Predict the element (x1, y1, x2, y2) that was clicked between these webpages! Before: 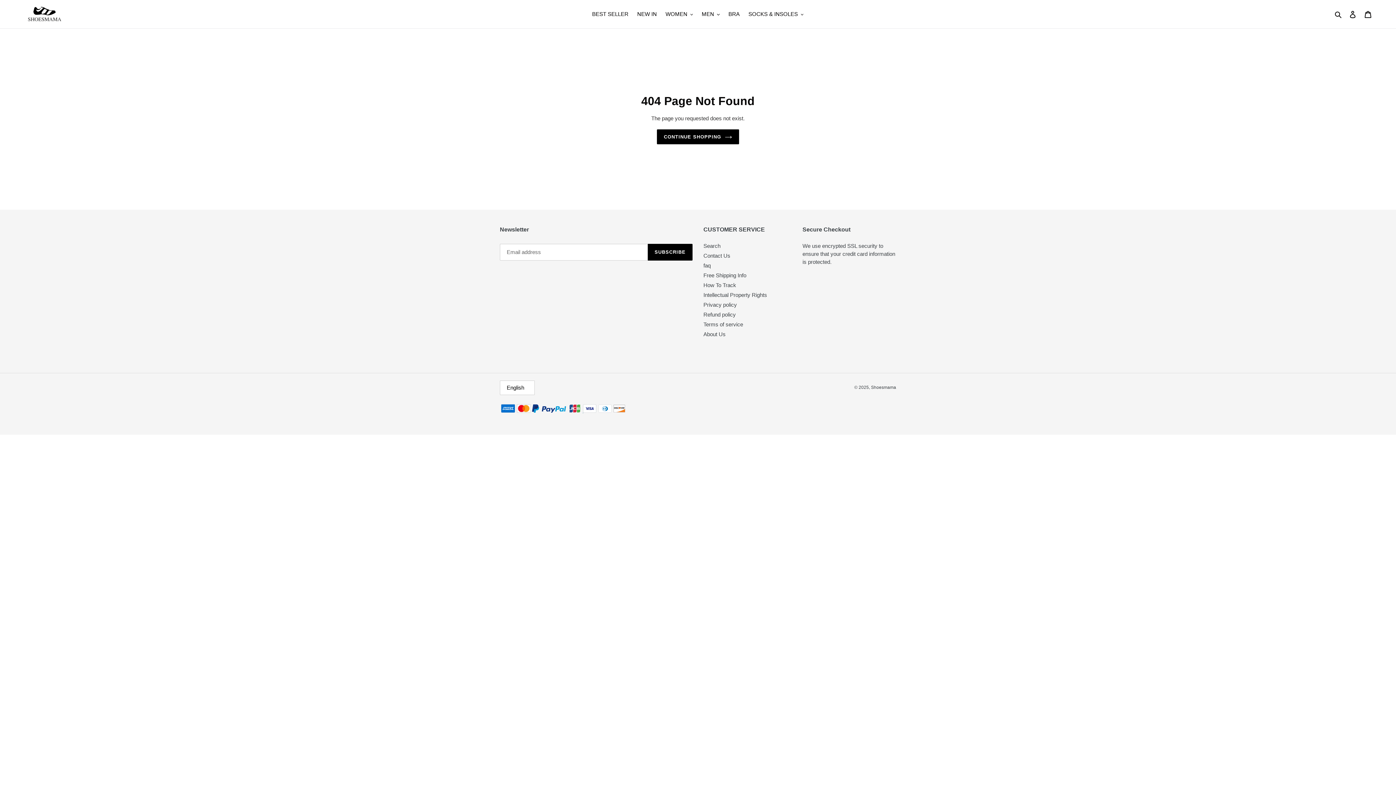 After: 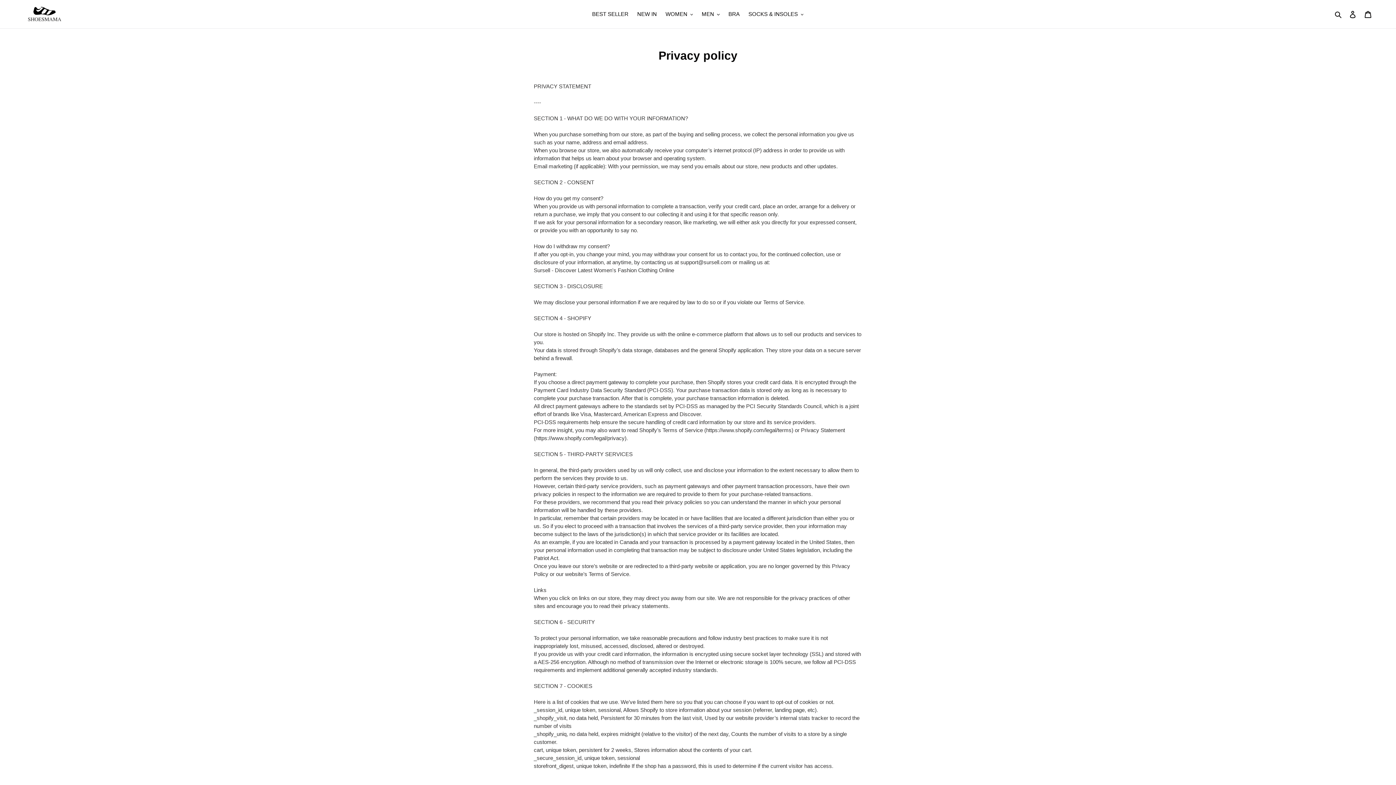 Action: bbox: (703, 301, 737, 307) label: Privacy policy